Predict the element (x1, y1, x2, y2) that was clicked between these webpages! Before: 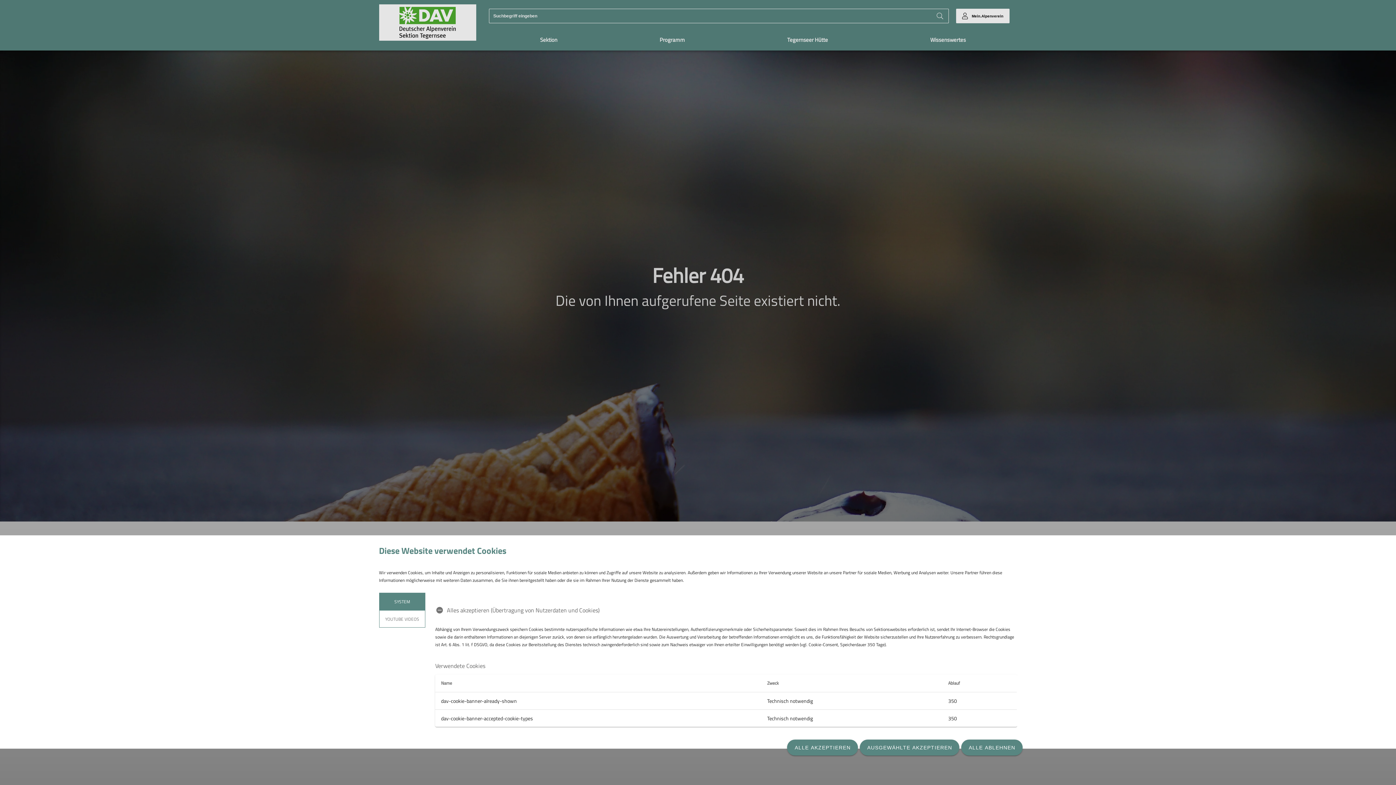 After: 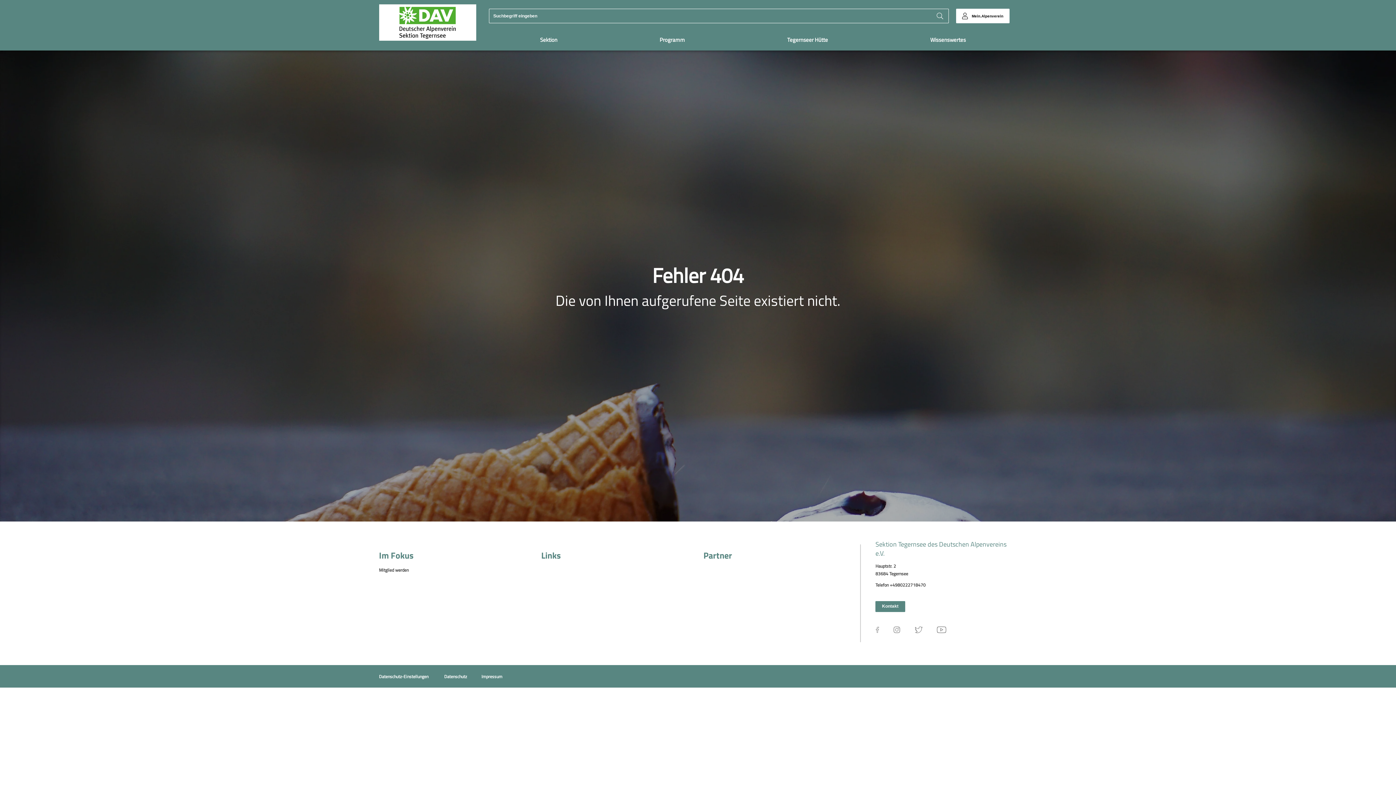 Action: label: AUSGEWÄHLTE AKZEPTIEREN bbox: (859, 740, 959, 756)